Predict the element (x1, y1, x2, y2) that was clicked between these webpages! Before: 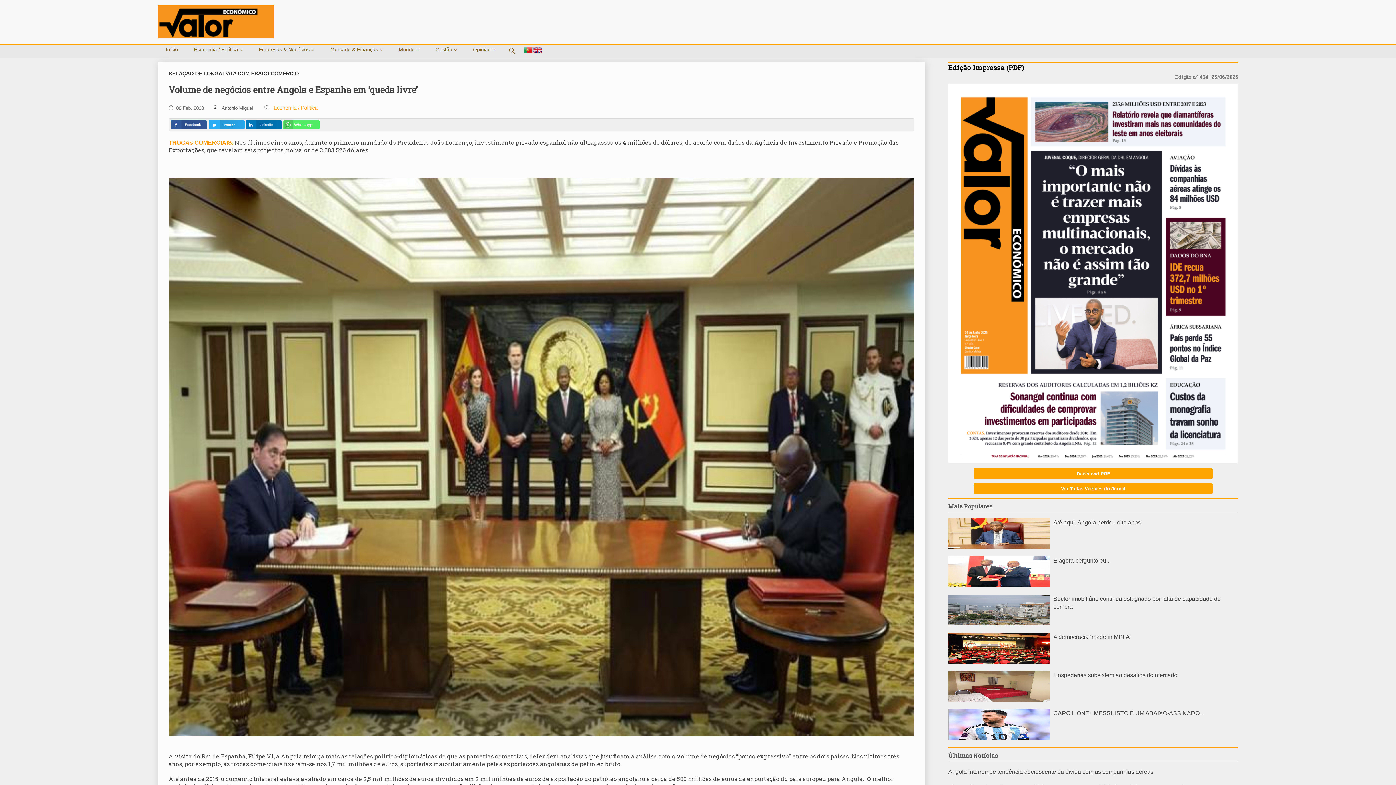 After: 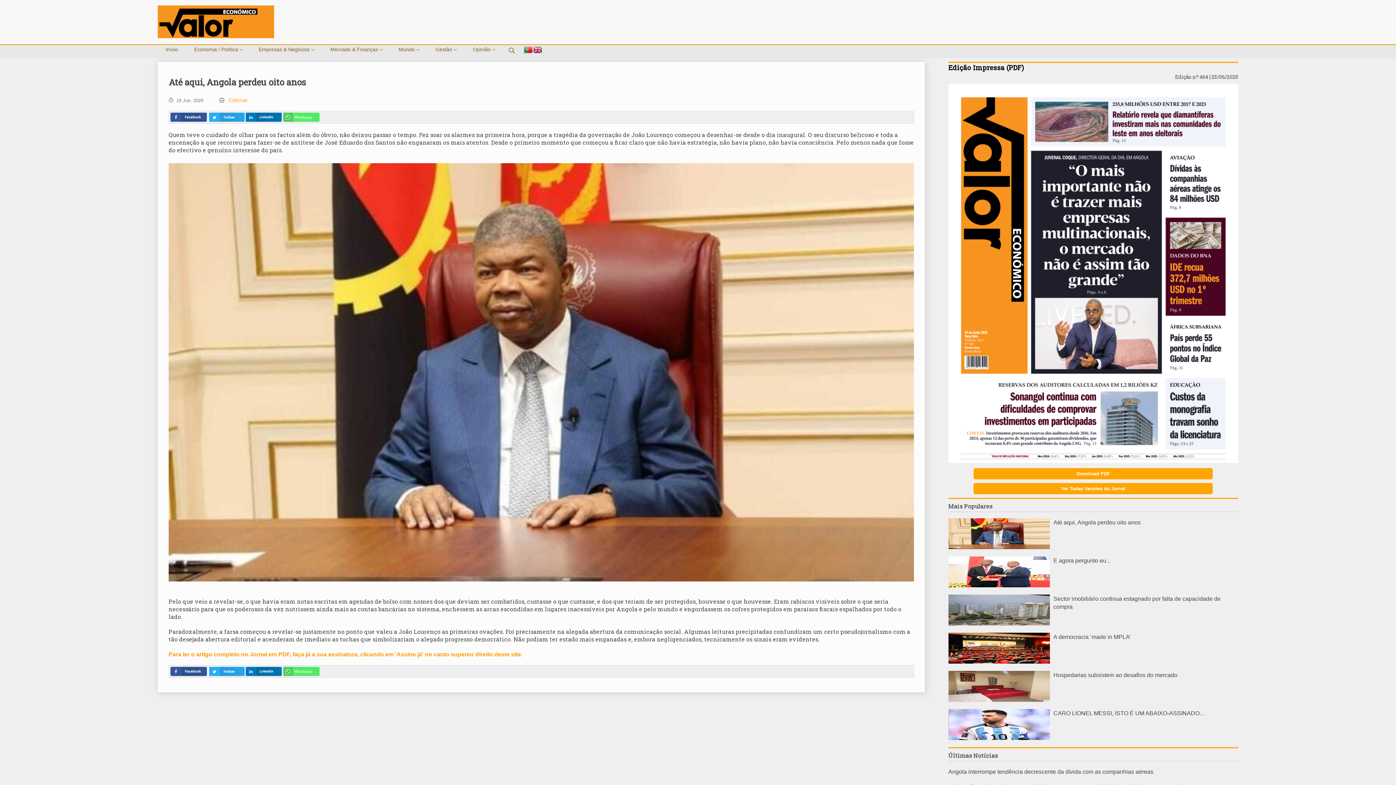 Action: label: Até aqui, Angola perdeu oito anos bbox: (1053, 519, 1140, 525)